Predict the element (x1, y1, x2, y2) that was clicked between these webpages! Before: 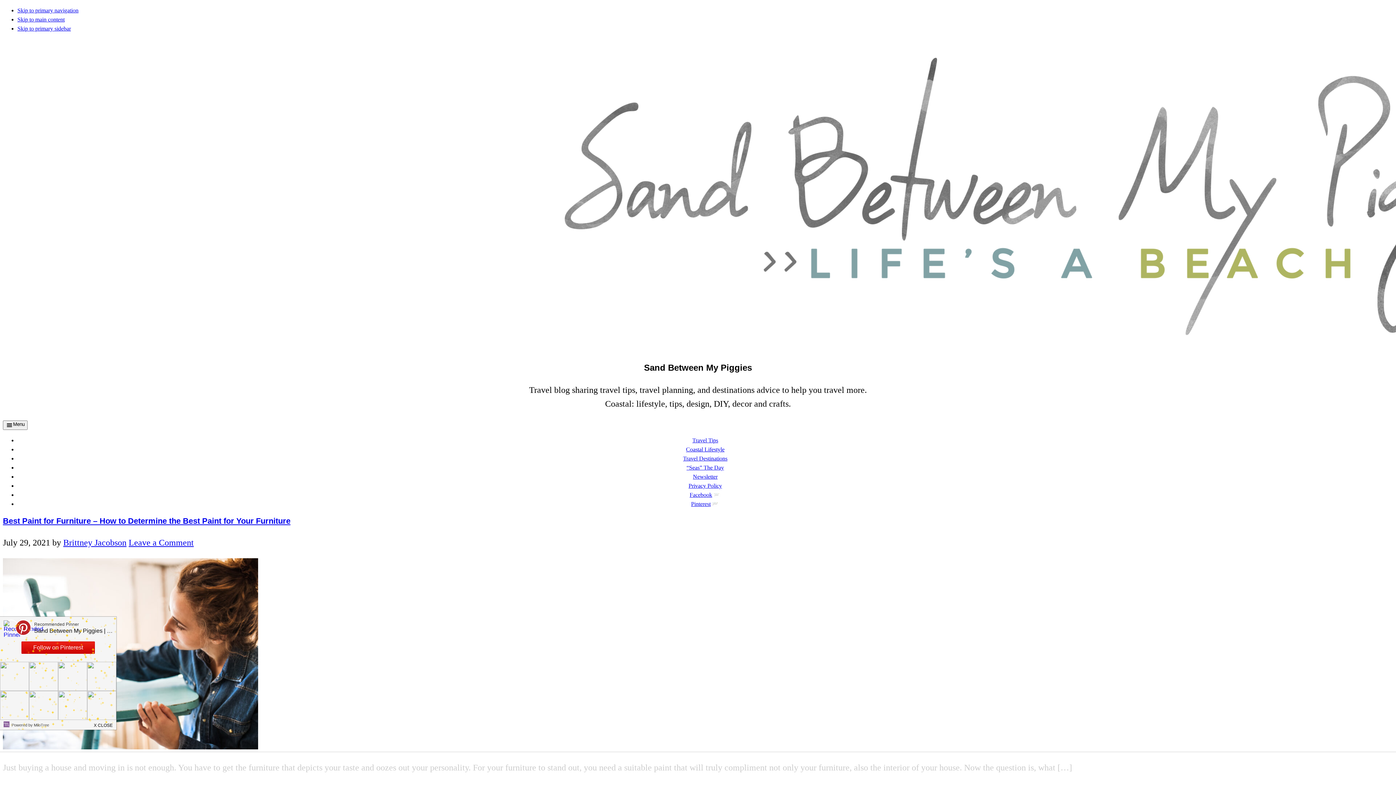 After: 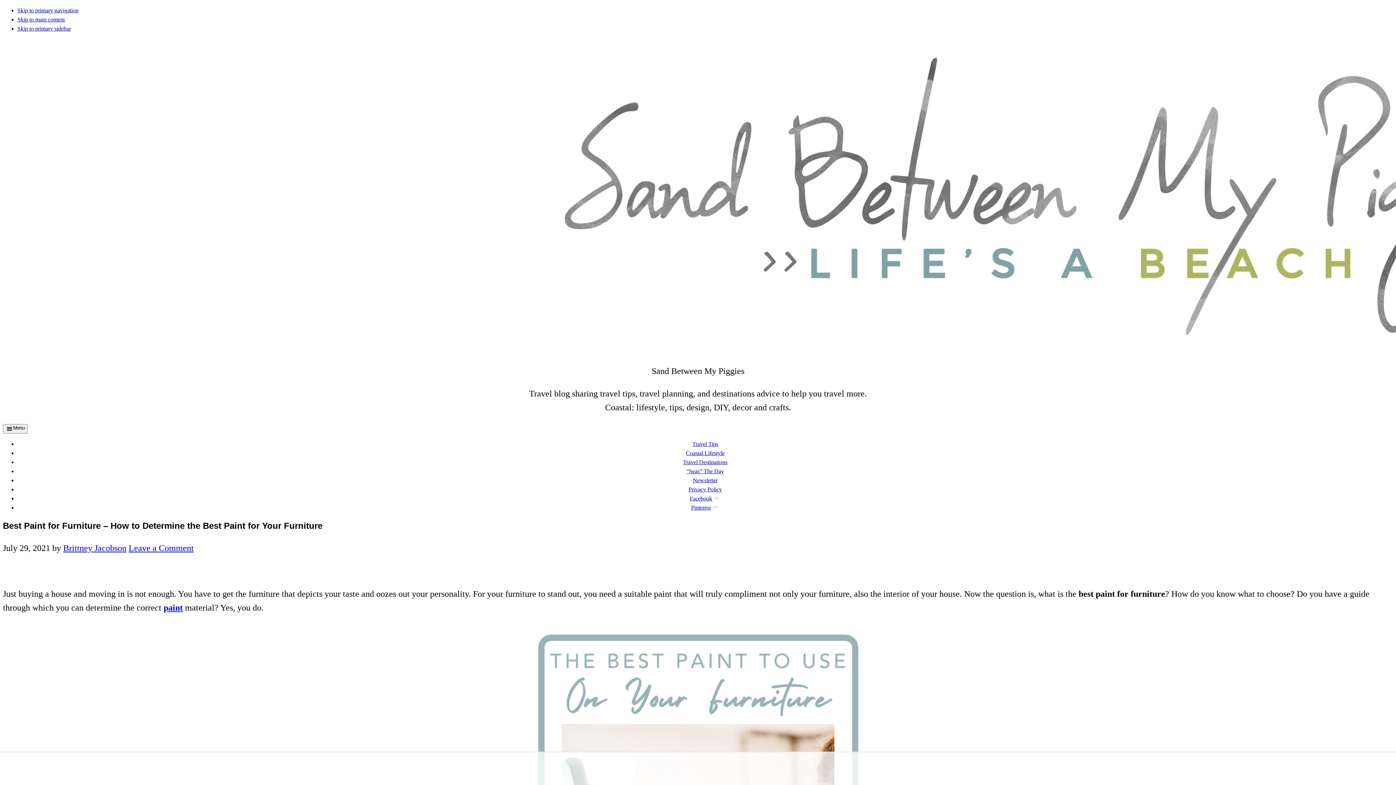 Action: bbox: (2, 744, 258, 751)